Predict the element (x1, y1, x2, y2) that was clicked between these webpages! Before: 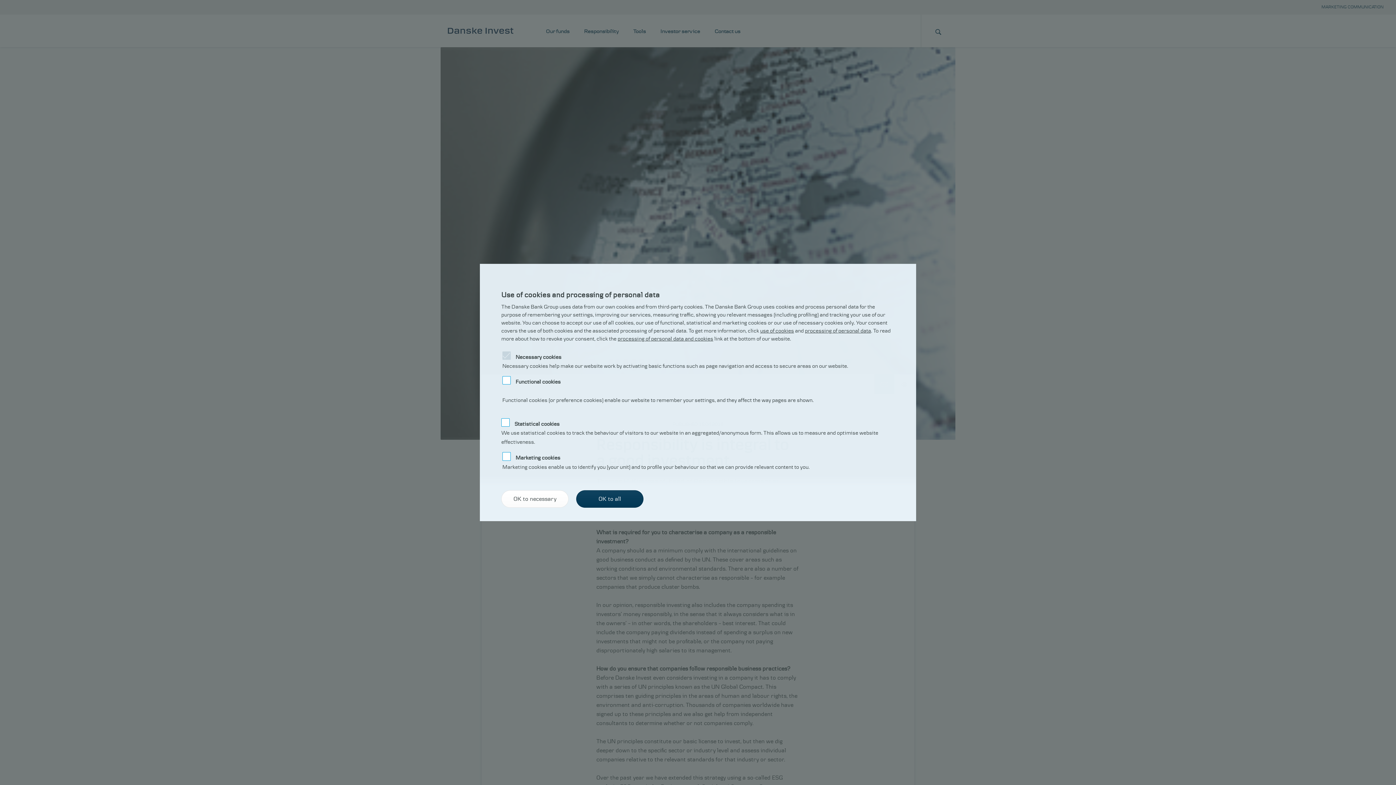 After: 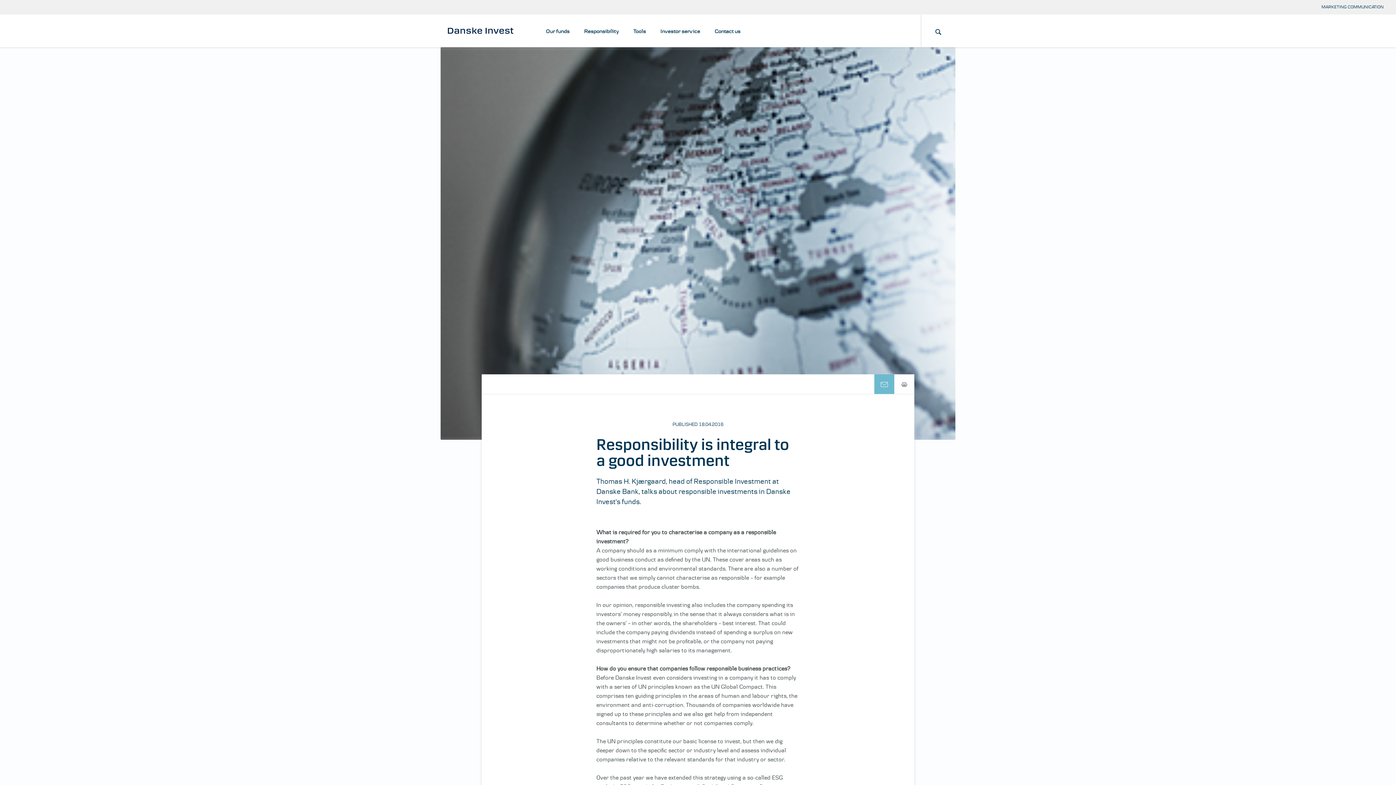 Action: bbox: (501, 490, 568, 508) label: OK to necessary